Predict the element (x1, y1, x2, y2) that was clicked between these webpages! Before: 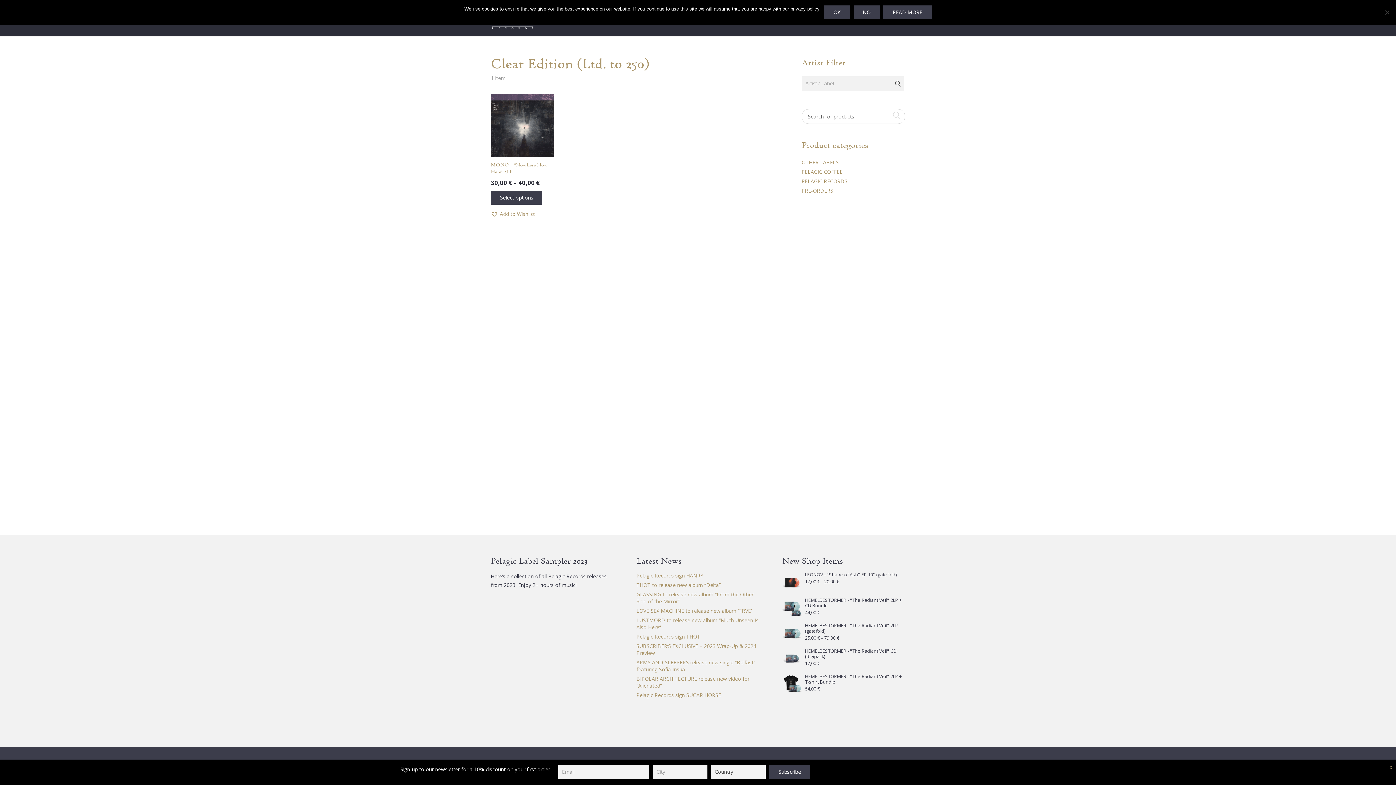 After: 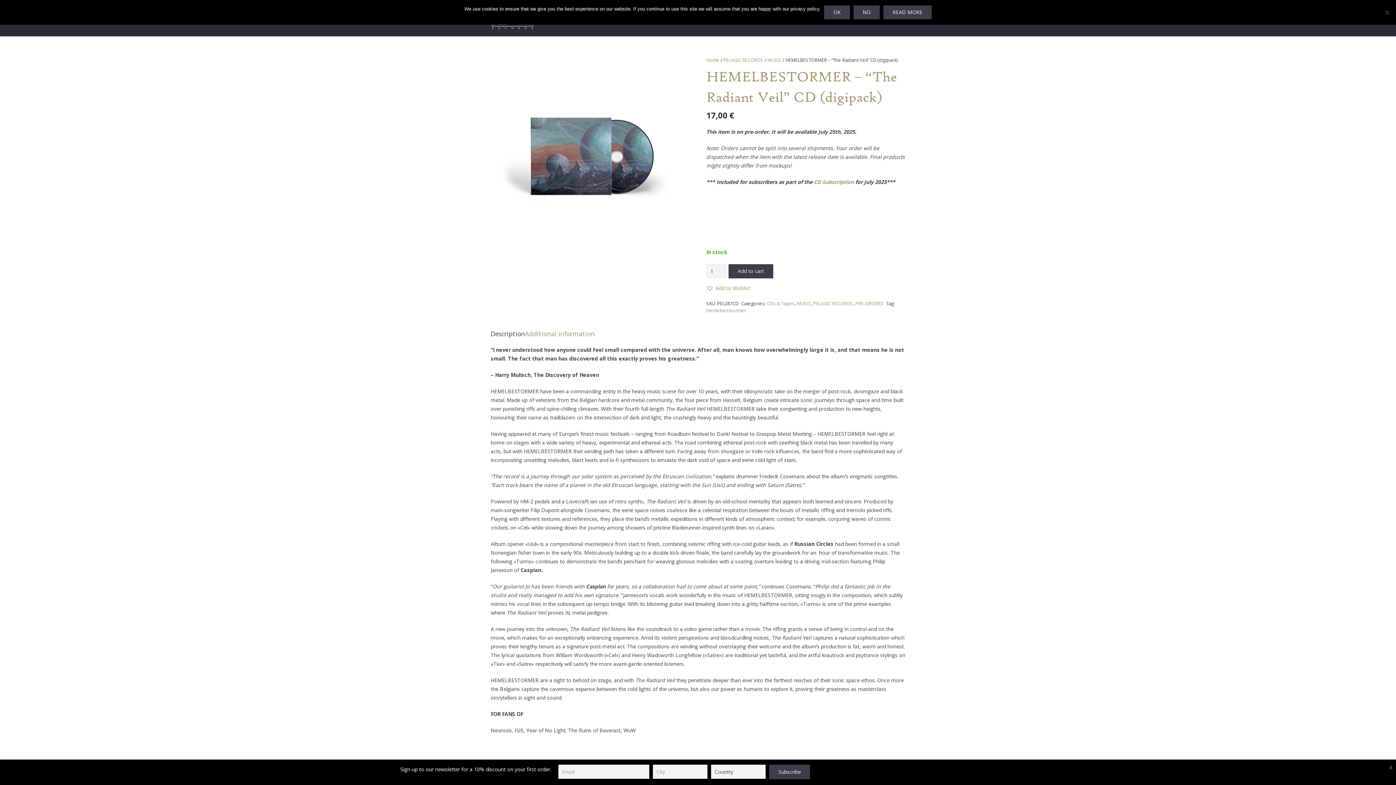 Action: label: HEMELBESTORMER - "The Radiant Veil" CD (digipack) bbox: (782, 648, 905, 659)